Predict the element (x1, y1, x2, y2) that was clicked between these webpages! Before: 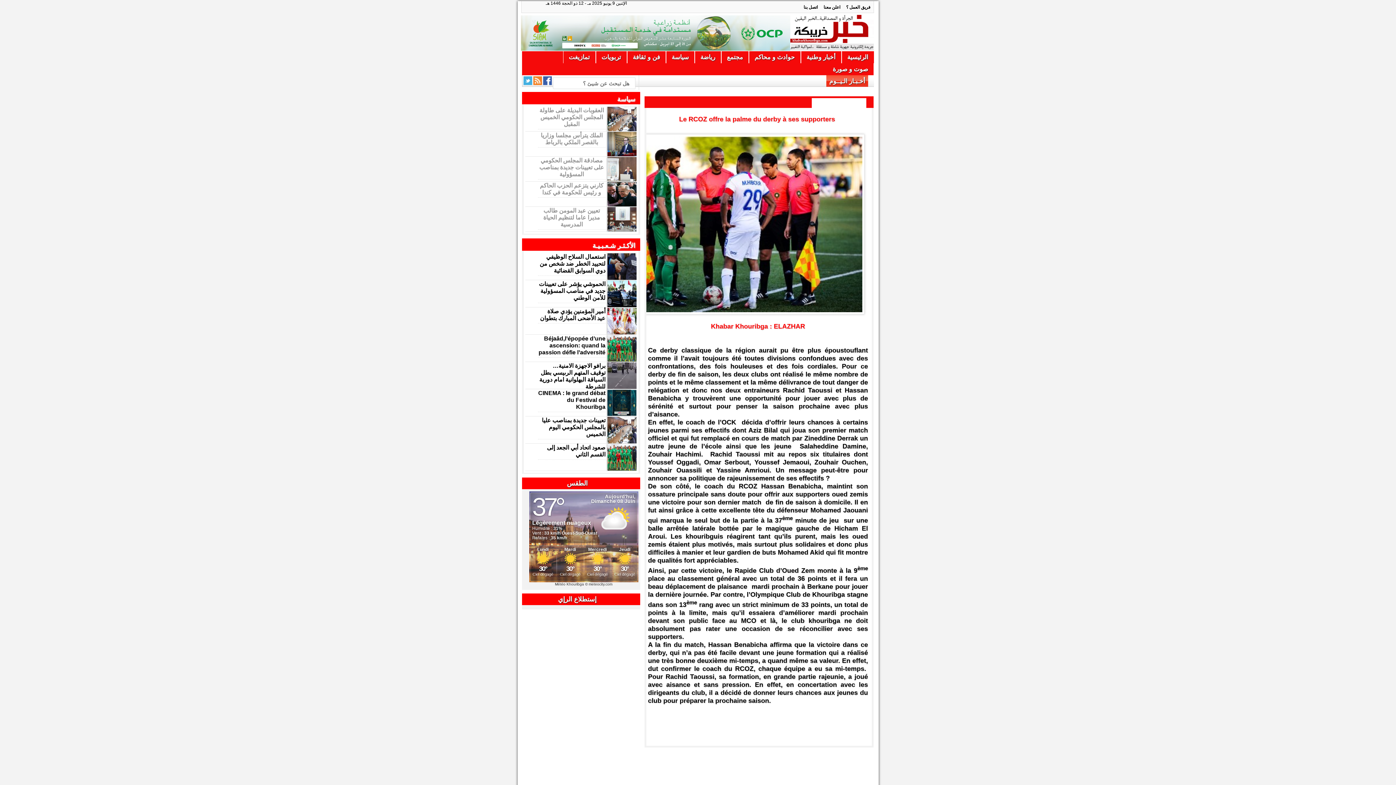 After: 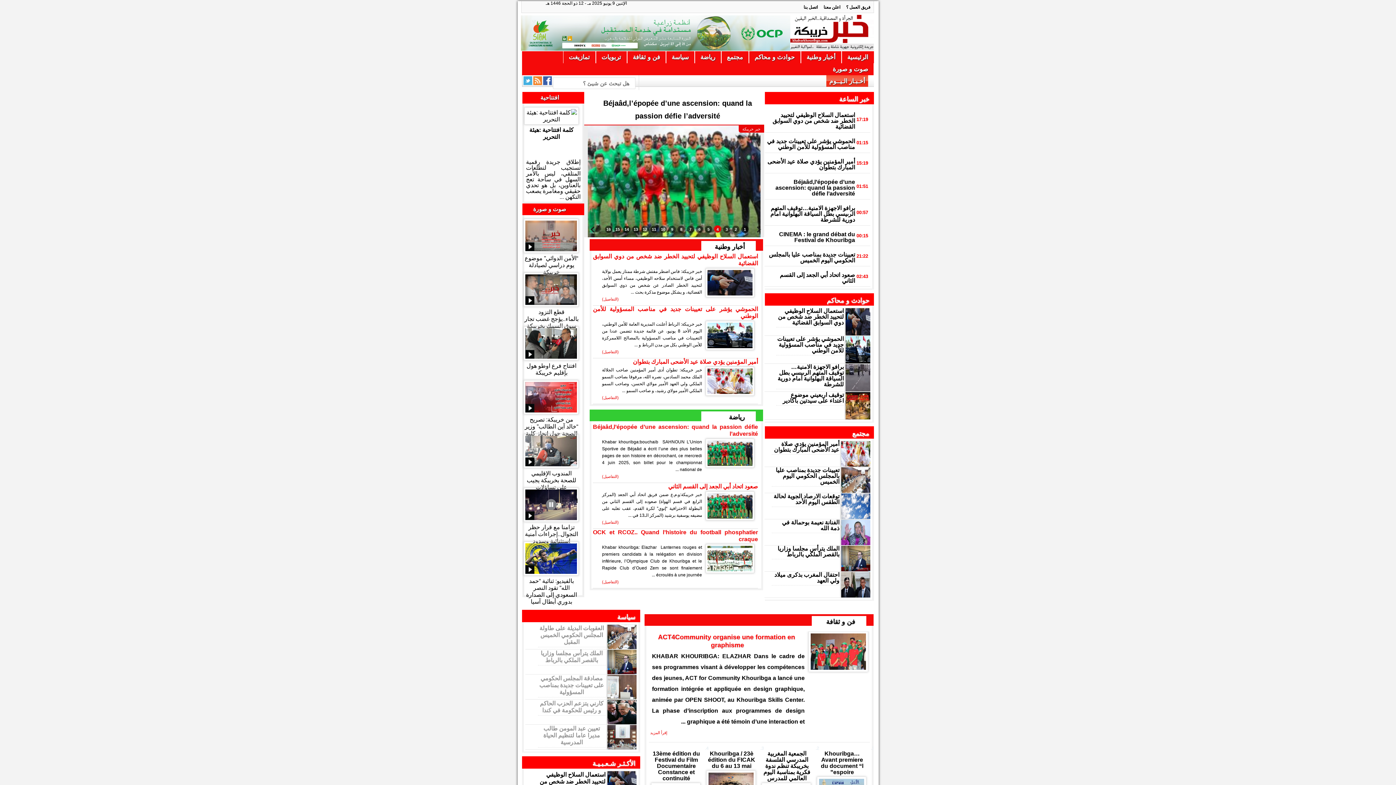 Action: bbox: (563, 51, 595, 63) label: تمازيغت